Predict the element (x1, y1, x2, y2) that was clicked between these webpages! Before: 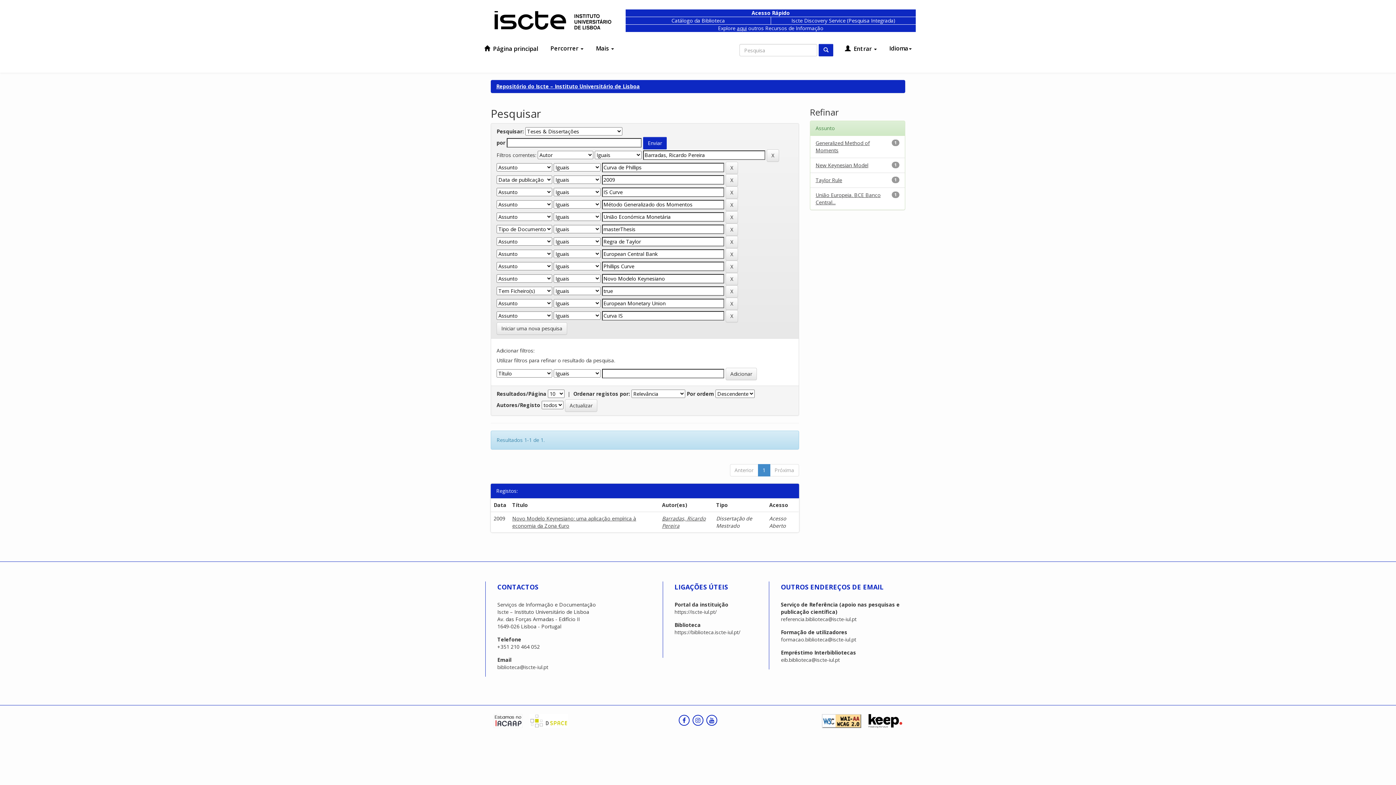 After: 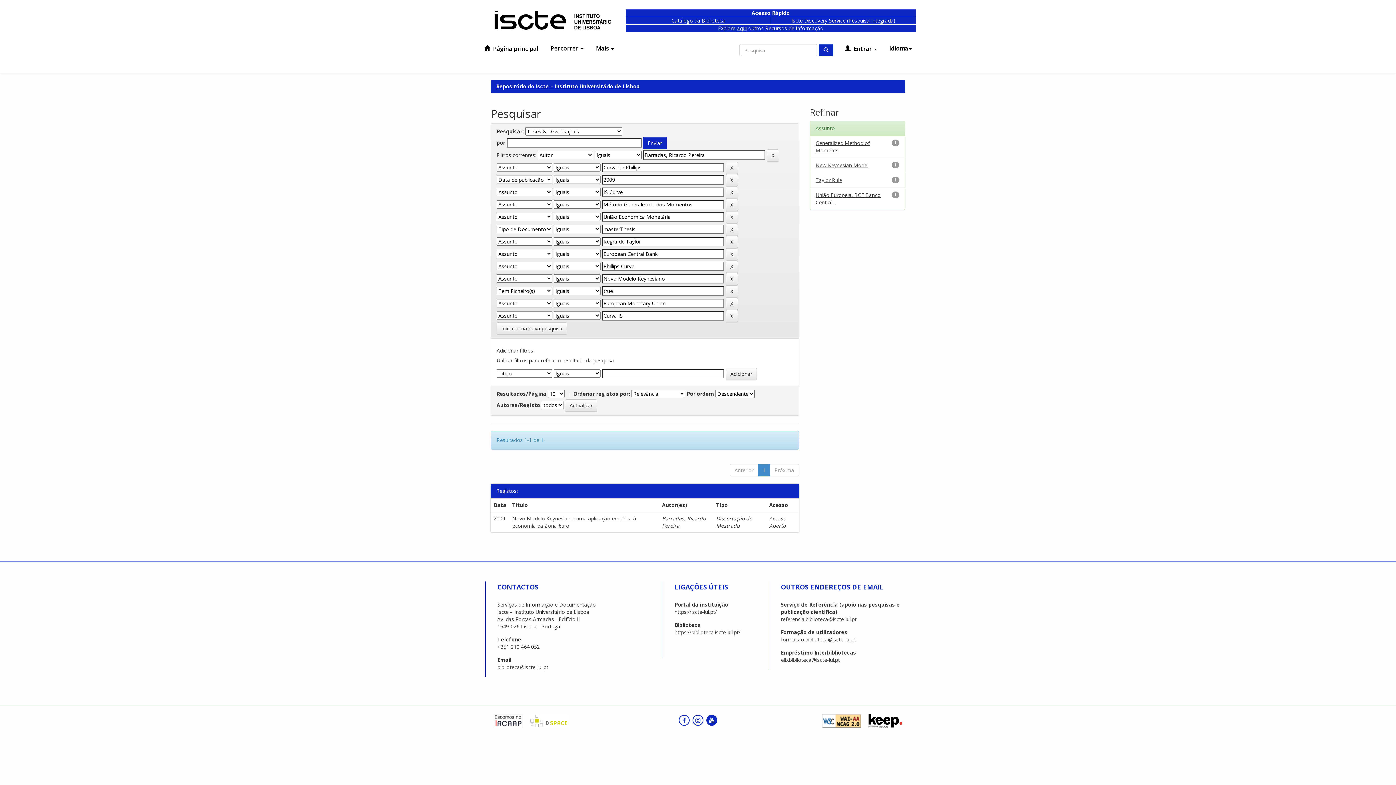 Action: bbox: (706, 715, 717, 726)